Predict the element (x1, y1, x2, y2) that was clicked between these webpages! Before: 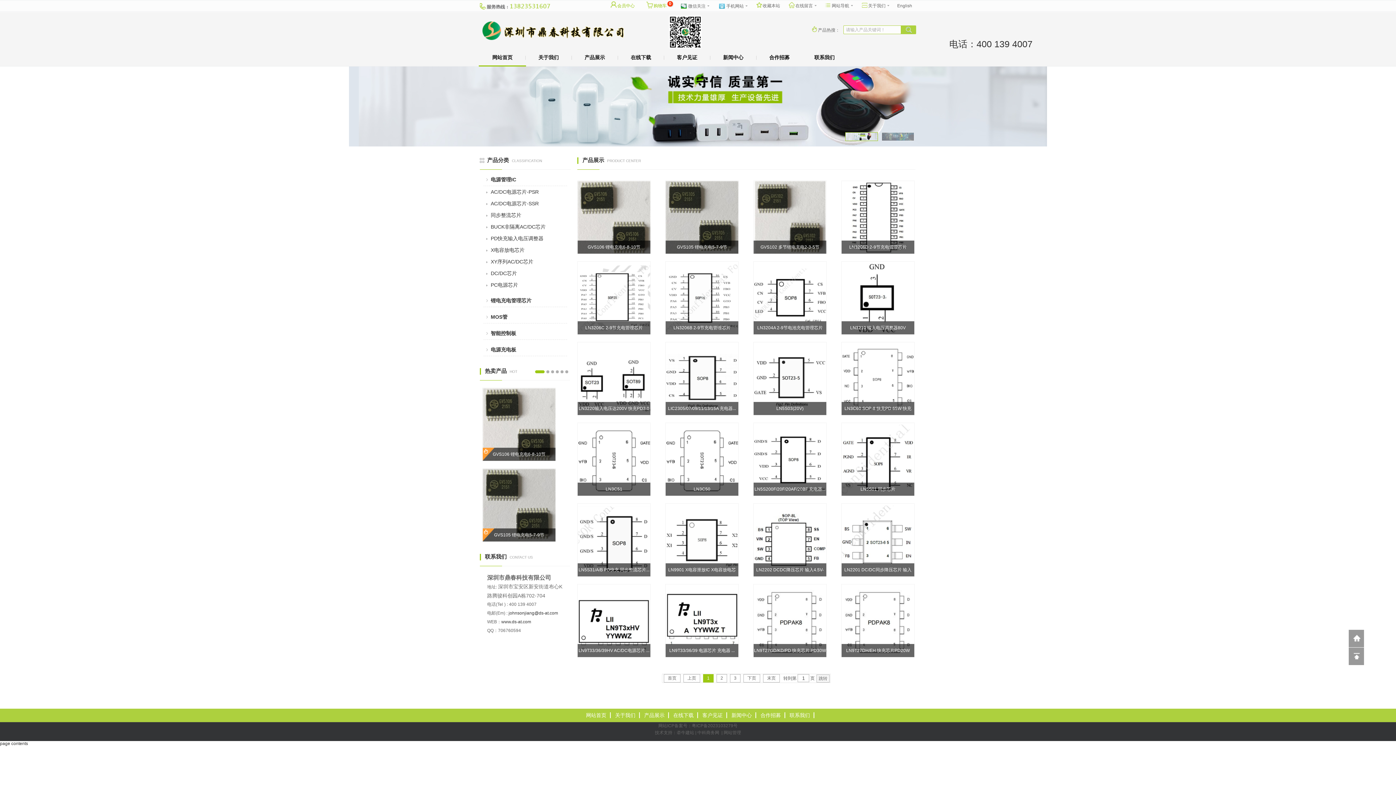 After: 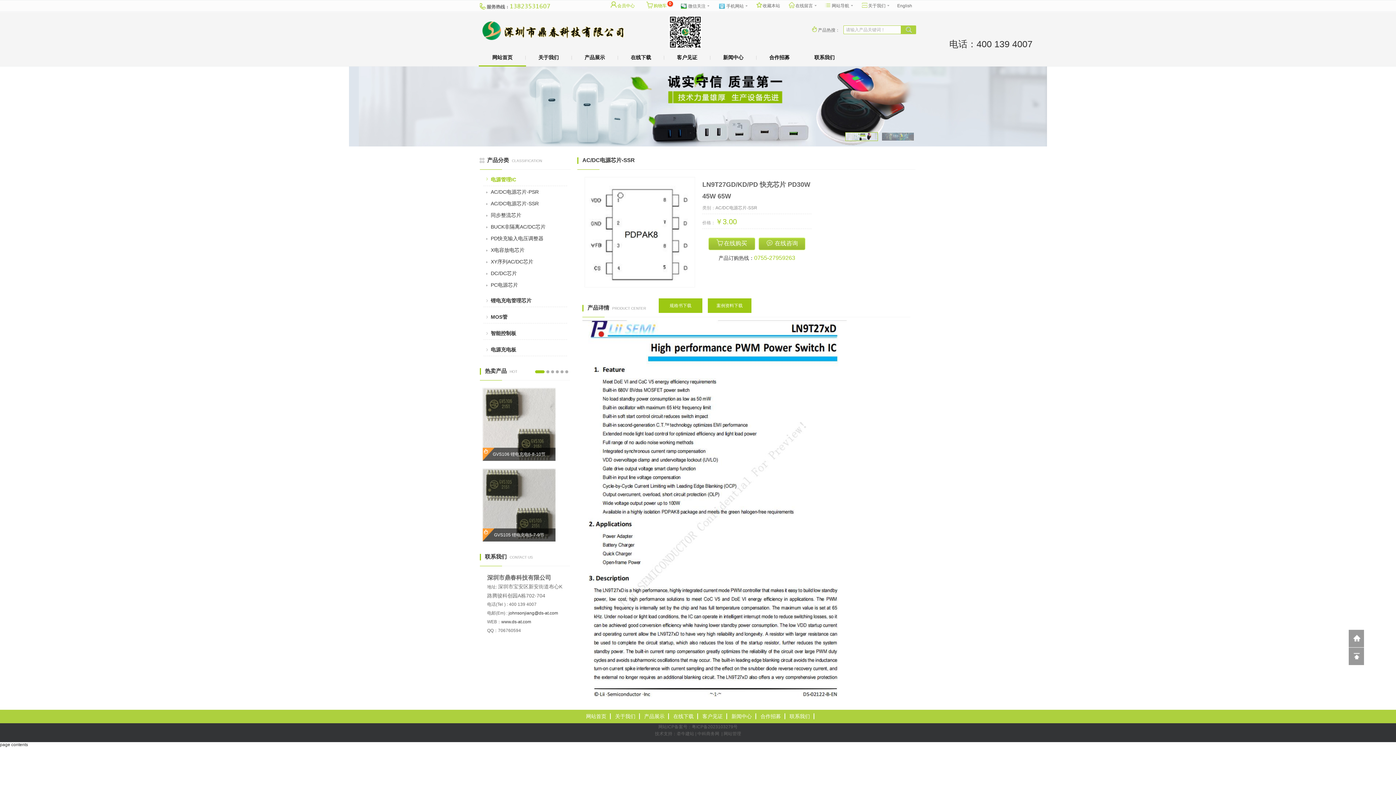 Action: label: LN9T27GD/KD/PD 快充芯片 PD30W ... bbox: (753, 644, 826, 657)